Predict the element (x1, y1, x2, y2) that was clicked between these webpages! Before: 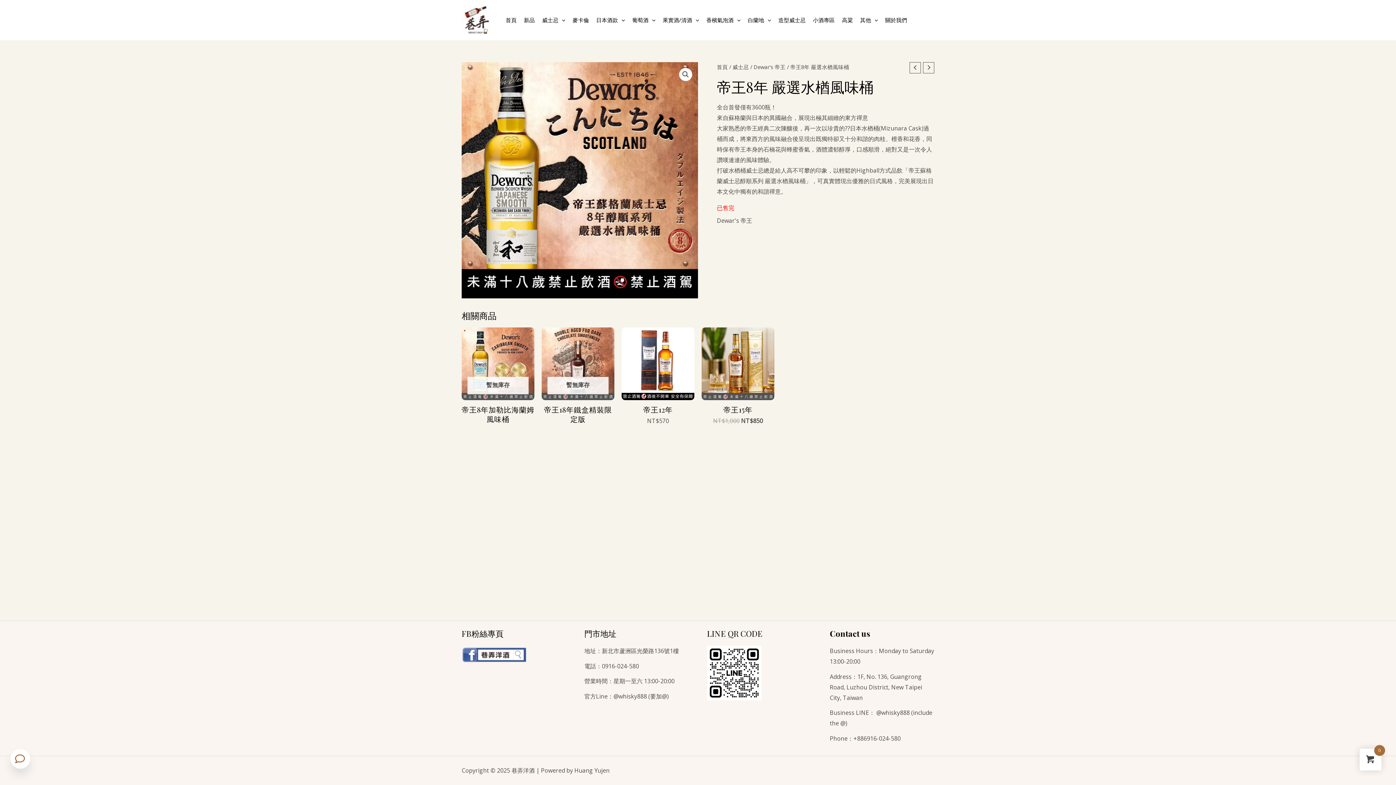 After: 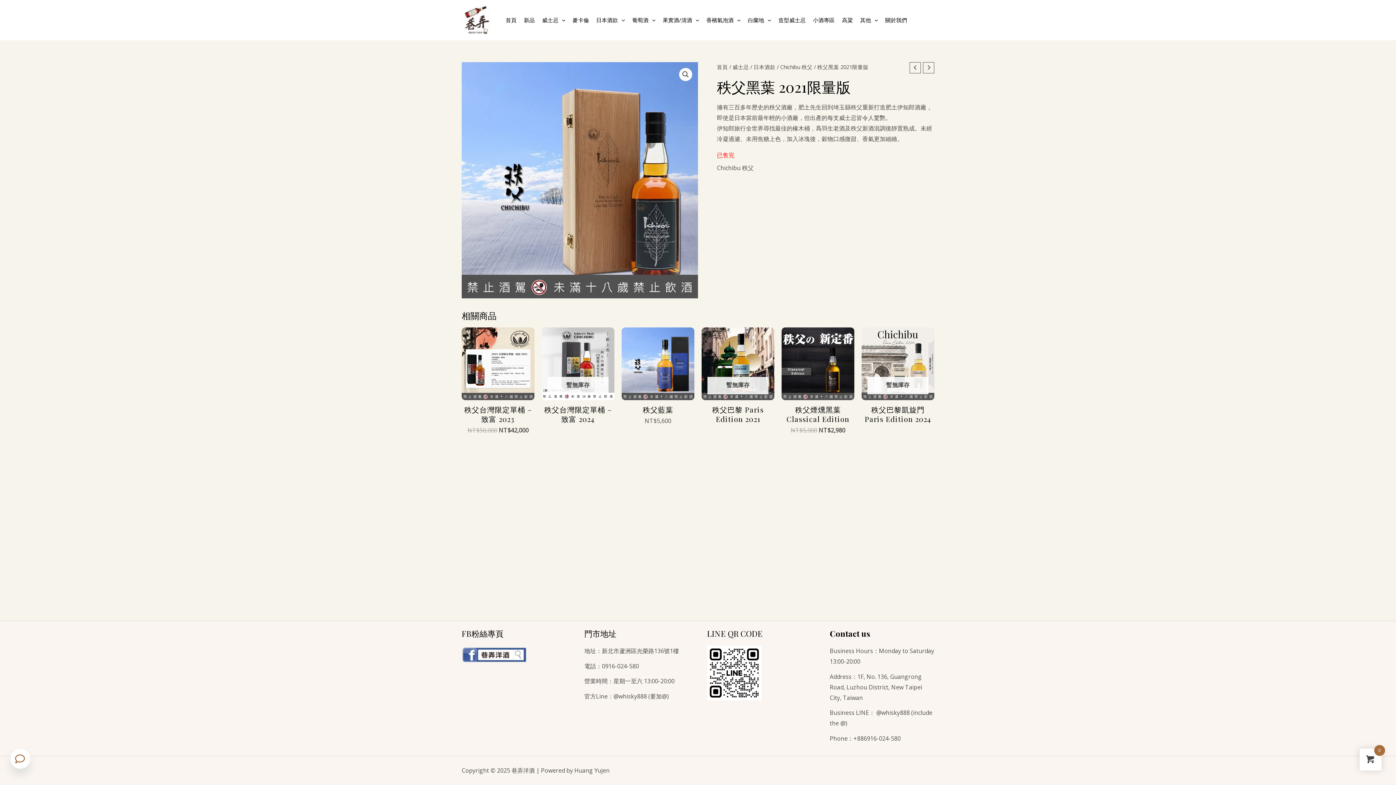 Action: bbox: (909, 62, 921, 73)